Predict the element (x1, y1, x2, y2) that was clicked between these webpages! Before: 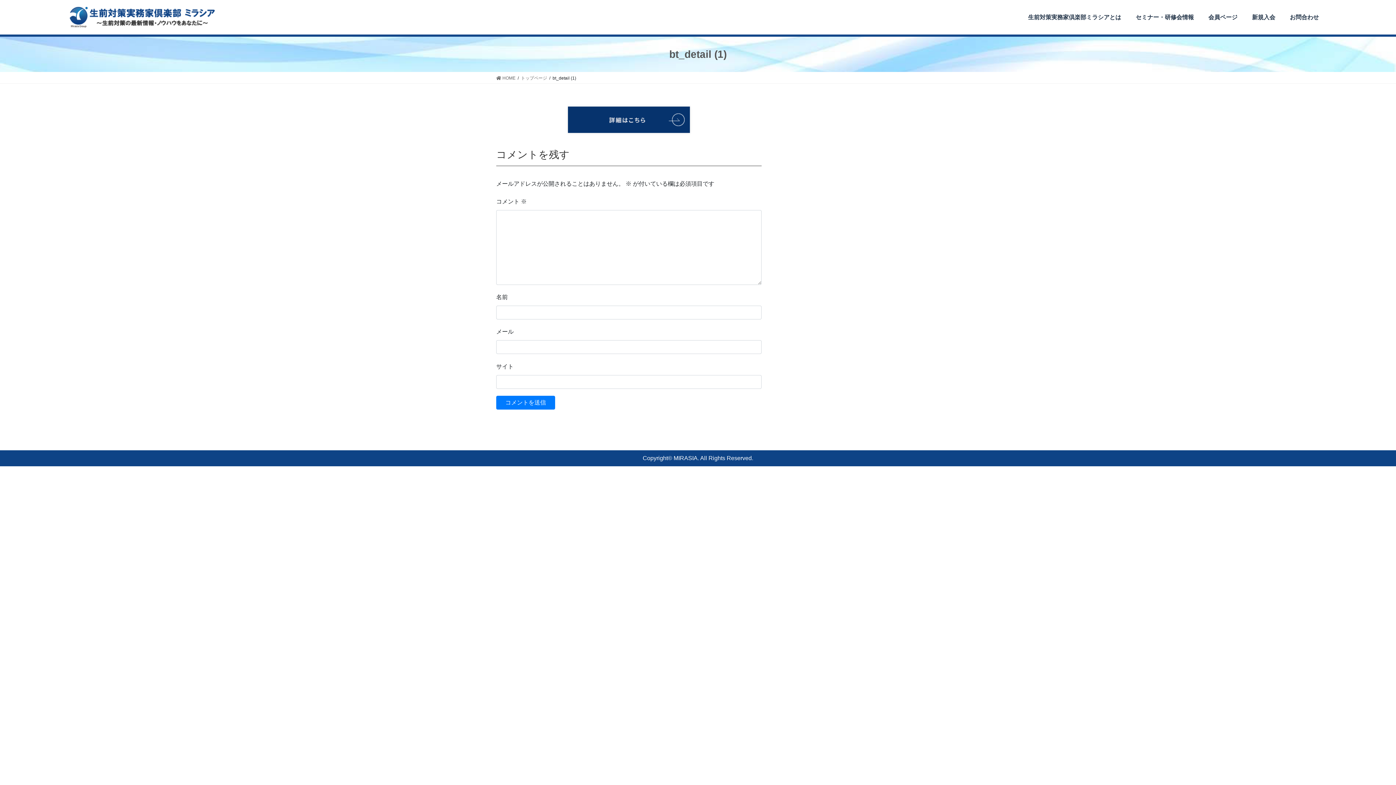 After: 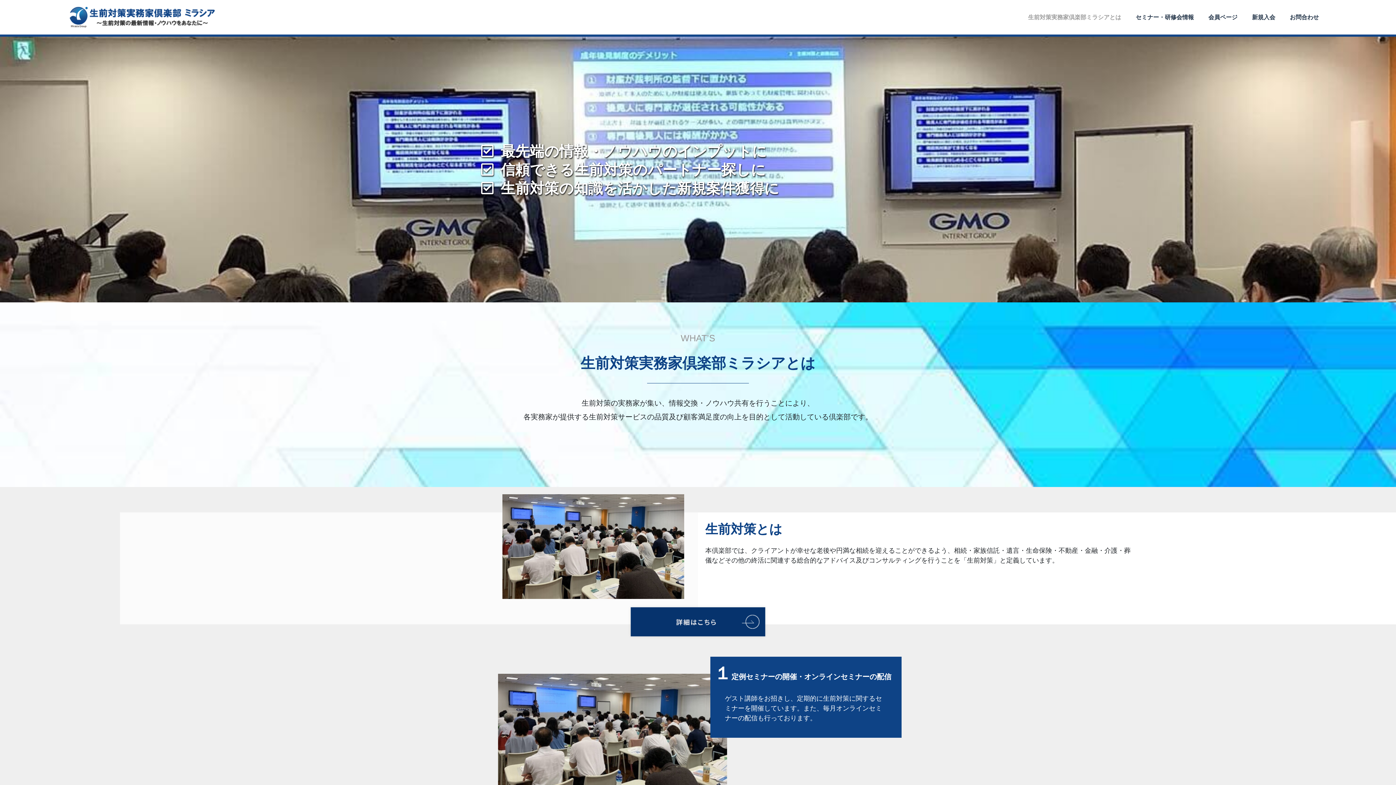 Action: bbox: (521, 74, 547, 81) label: トップページ